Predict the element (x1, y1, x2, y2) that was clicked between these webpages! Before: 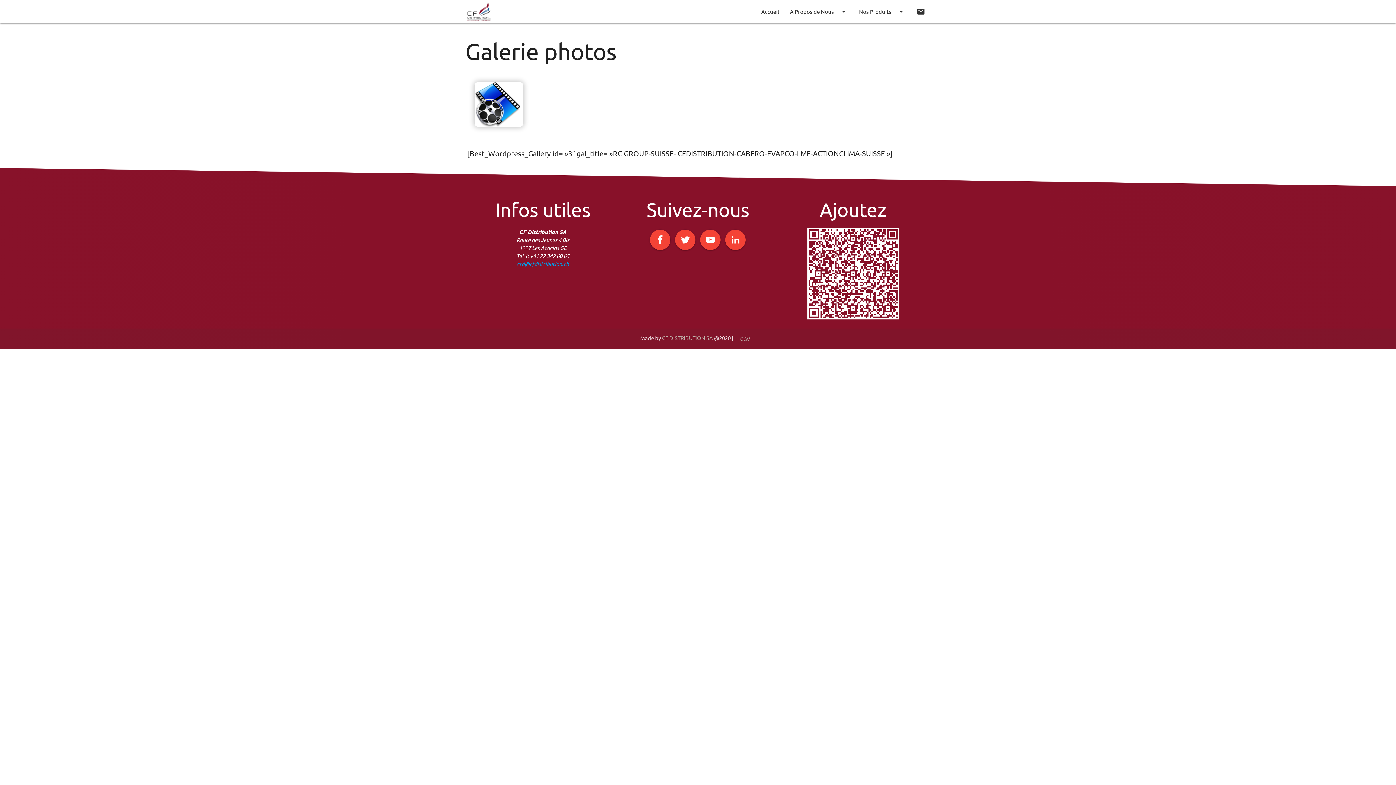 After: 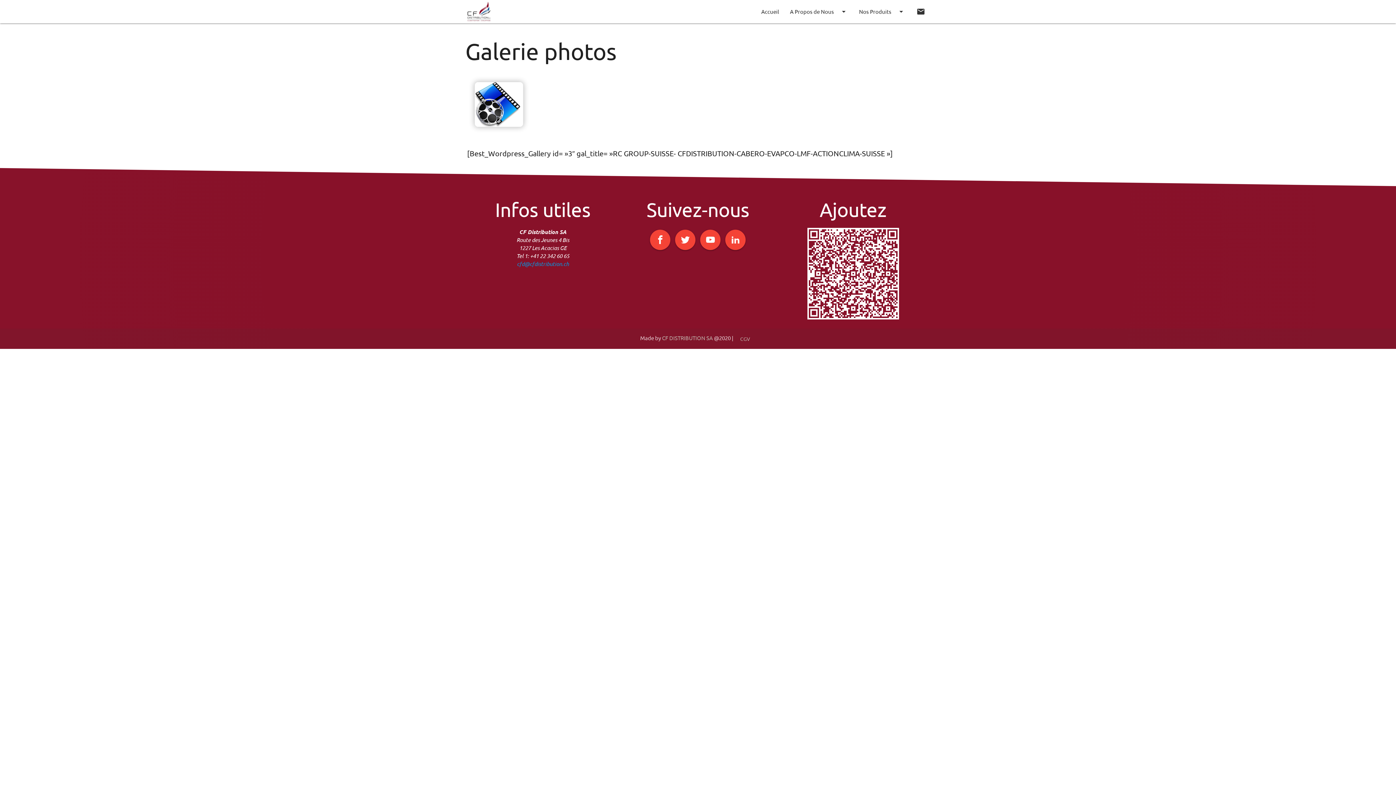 Action: label: CF DISTRIBUTION SA bbox: (662, 334, 713, 341)